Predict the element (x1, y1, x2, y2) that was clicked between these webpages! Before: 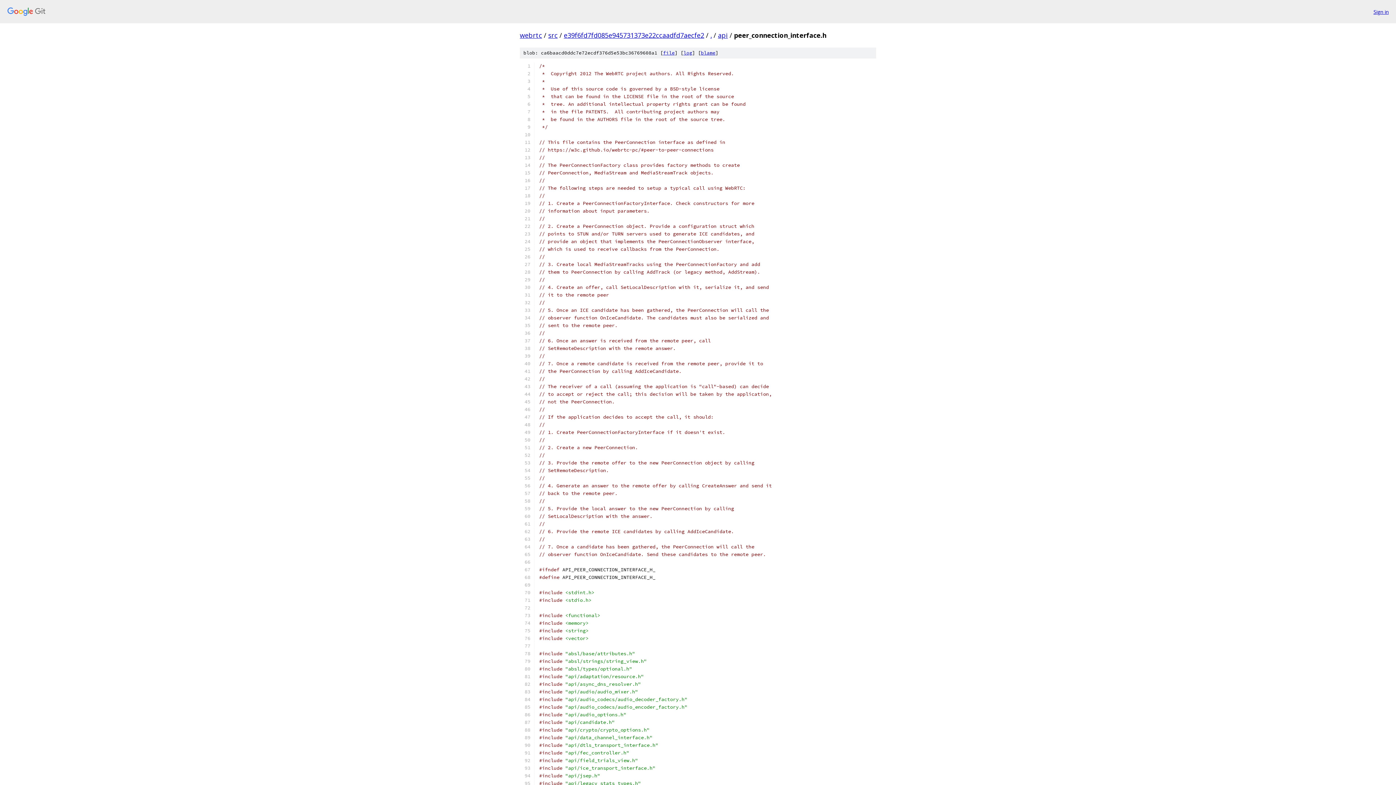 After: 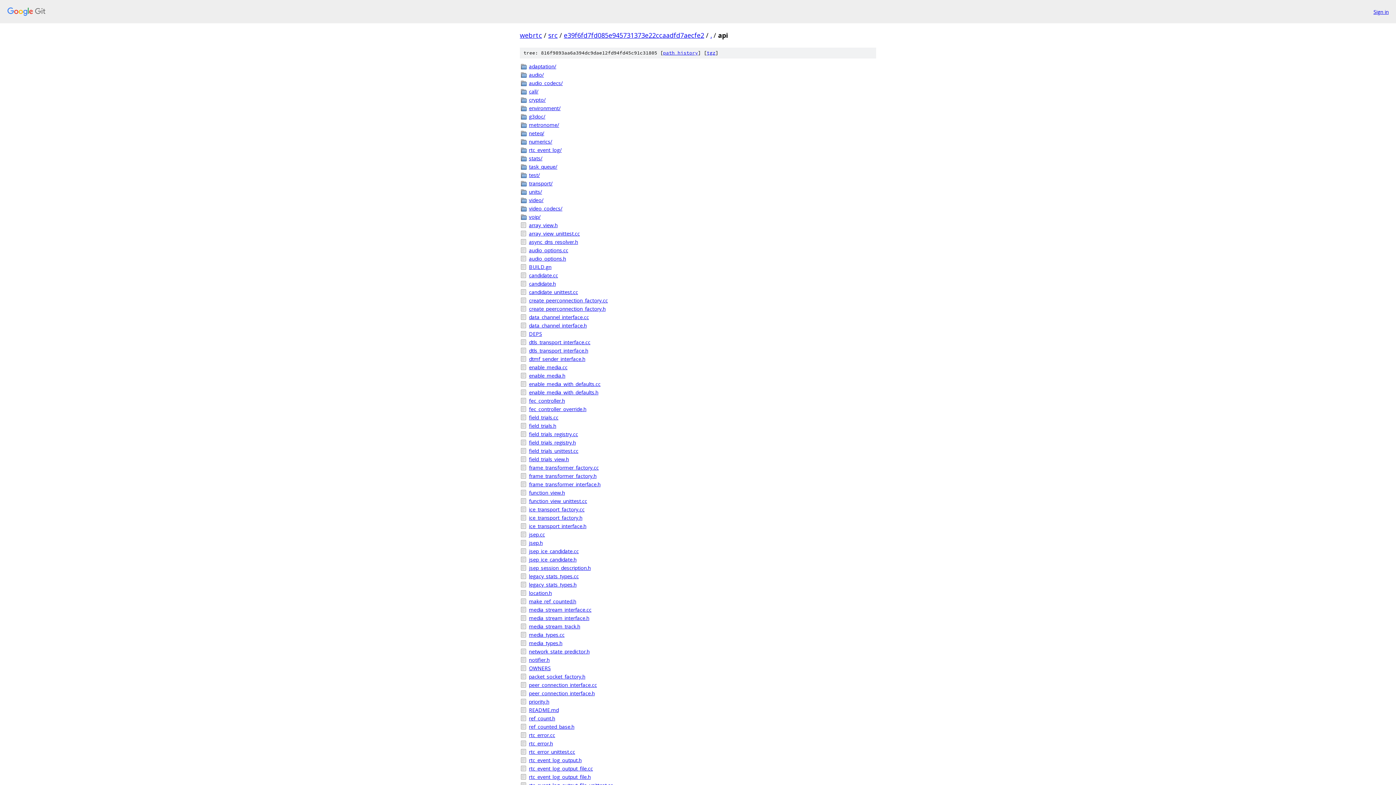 Action: bbox: (718, 30, 728, 39) label: api